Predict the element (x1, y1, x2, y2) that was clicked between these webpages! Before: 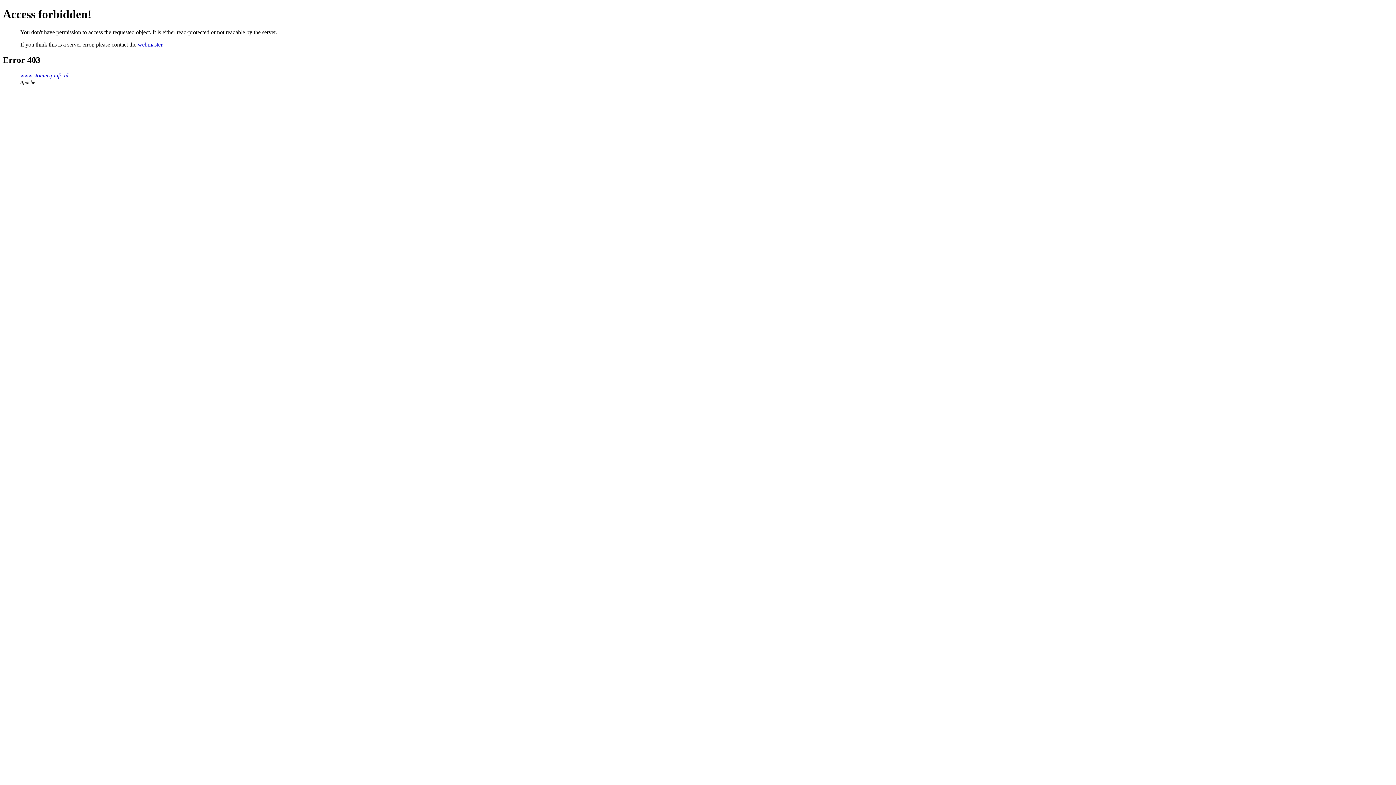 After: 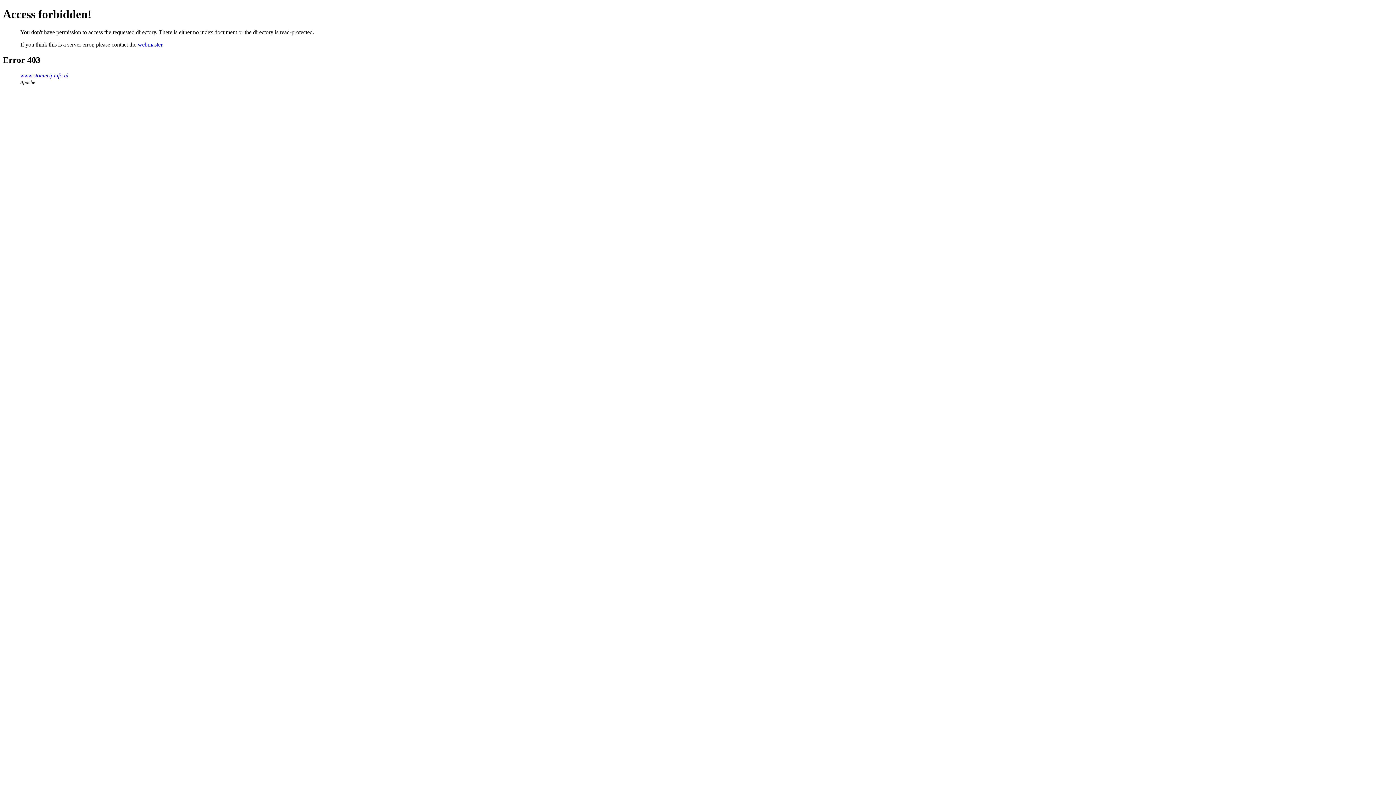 Action: label: www.stomerij-info.nl bbox: (20, 72, 68, 78)